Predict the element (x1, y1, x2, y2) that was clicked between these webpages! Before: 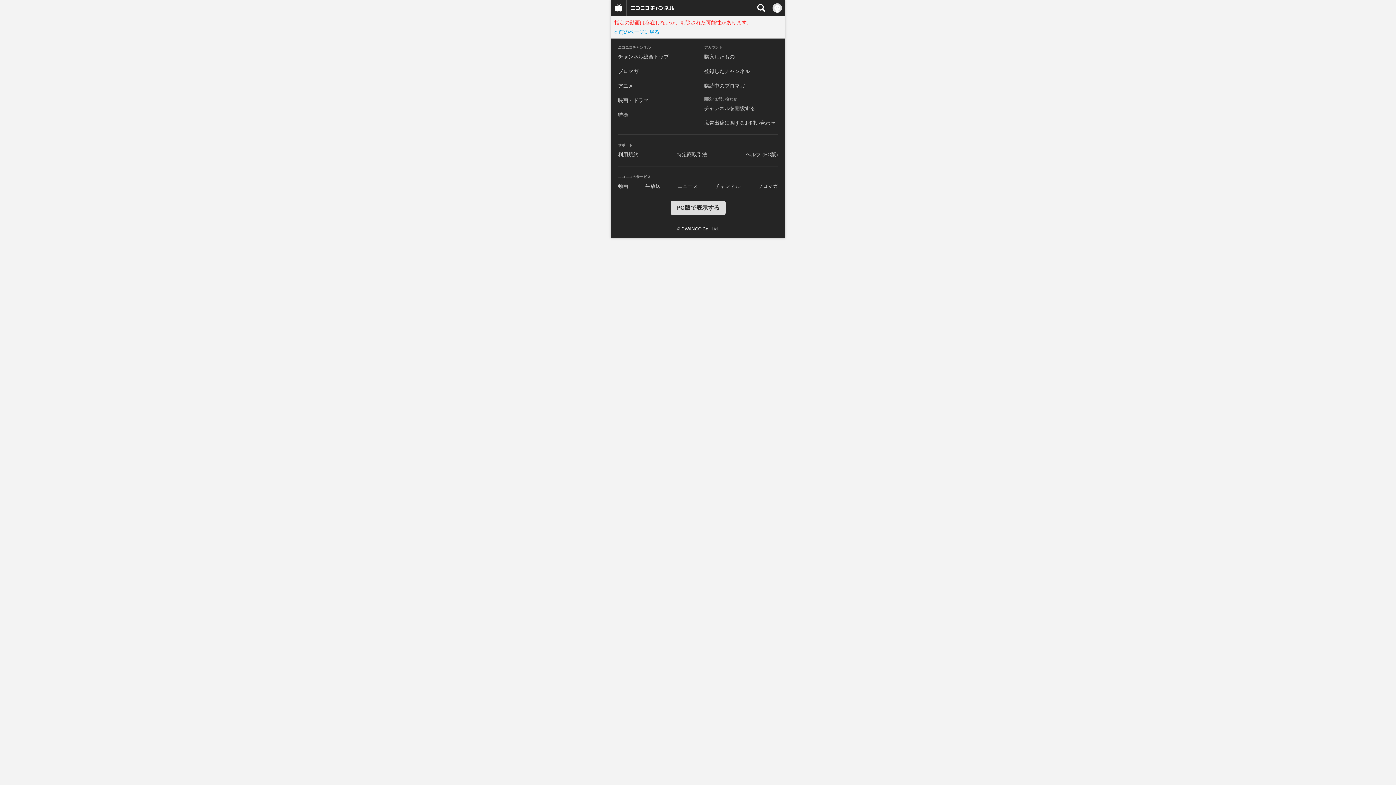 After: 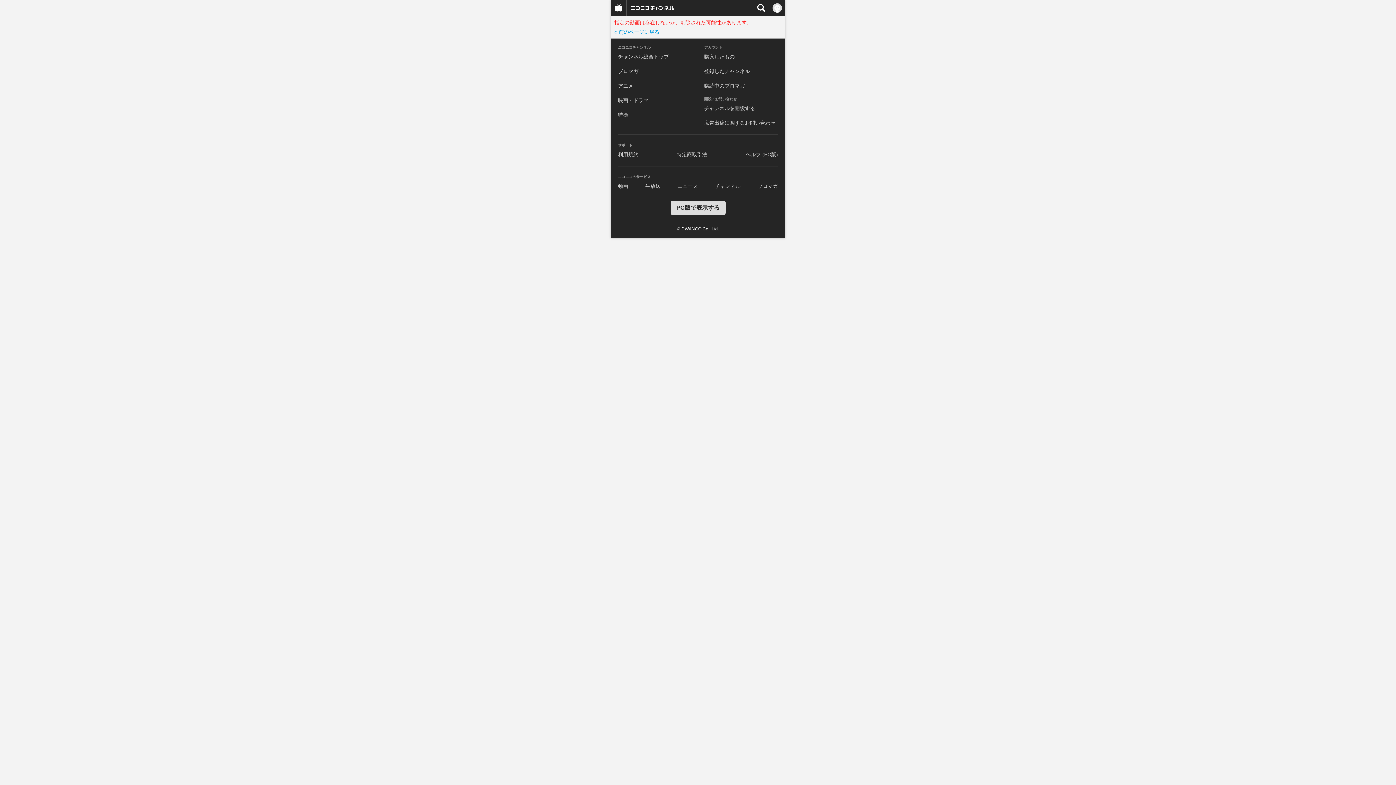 Action: bbox: (618, 151, 638, 157) label: 利用規約